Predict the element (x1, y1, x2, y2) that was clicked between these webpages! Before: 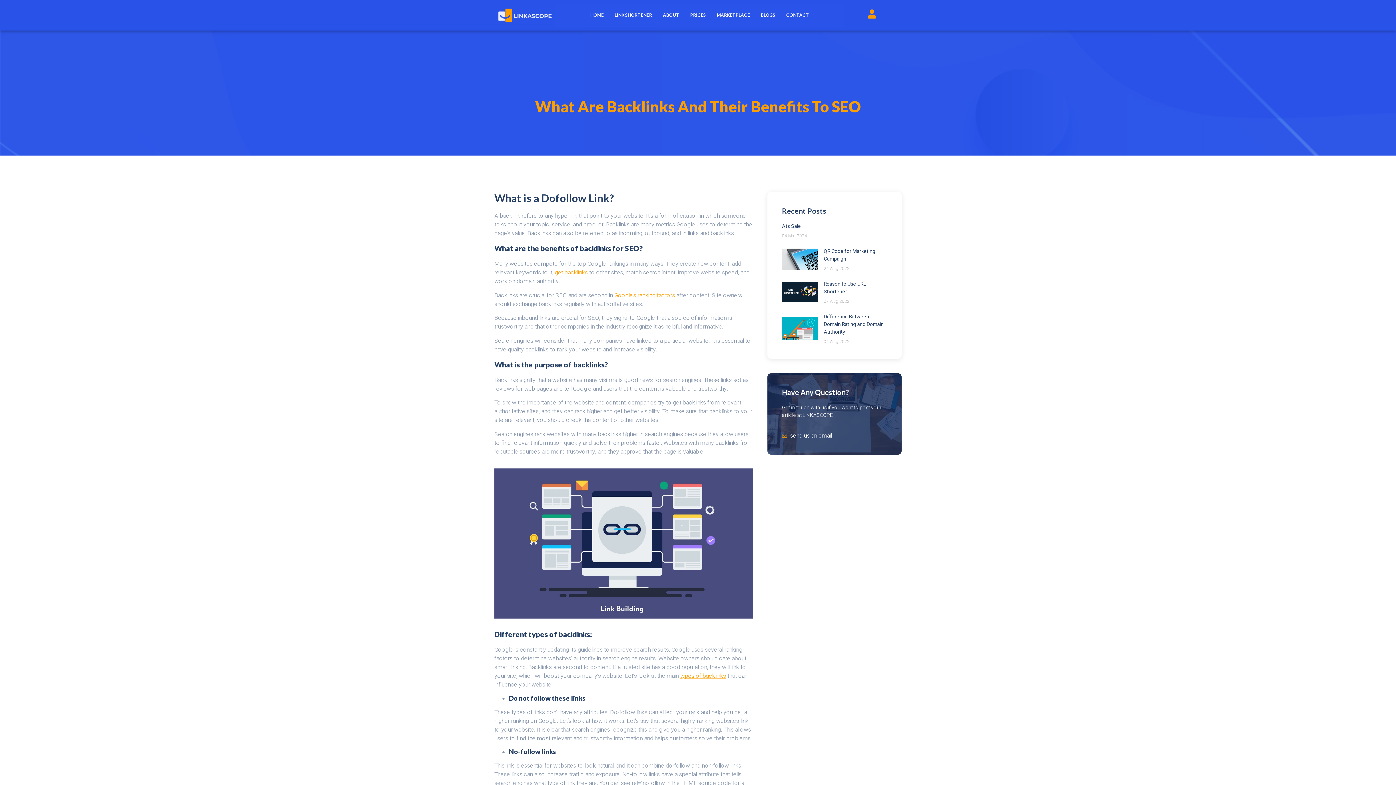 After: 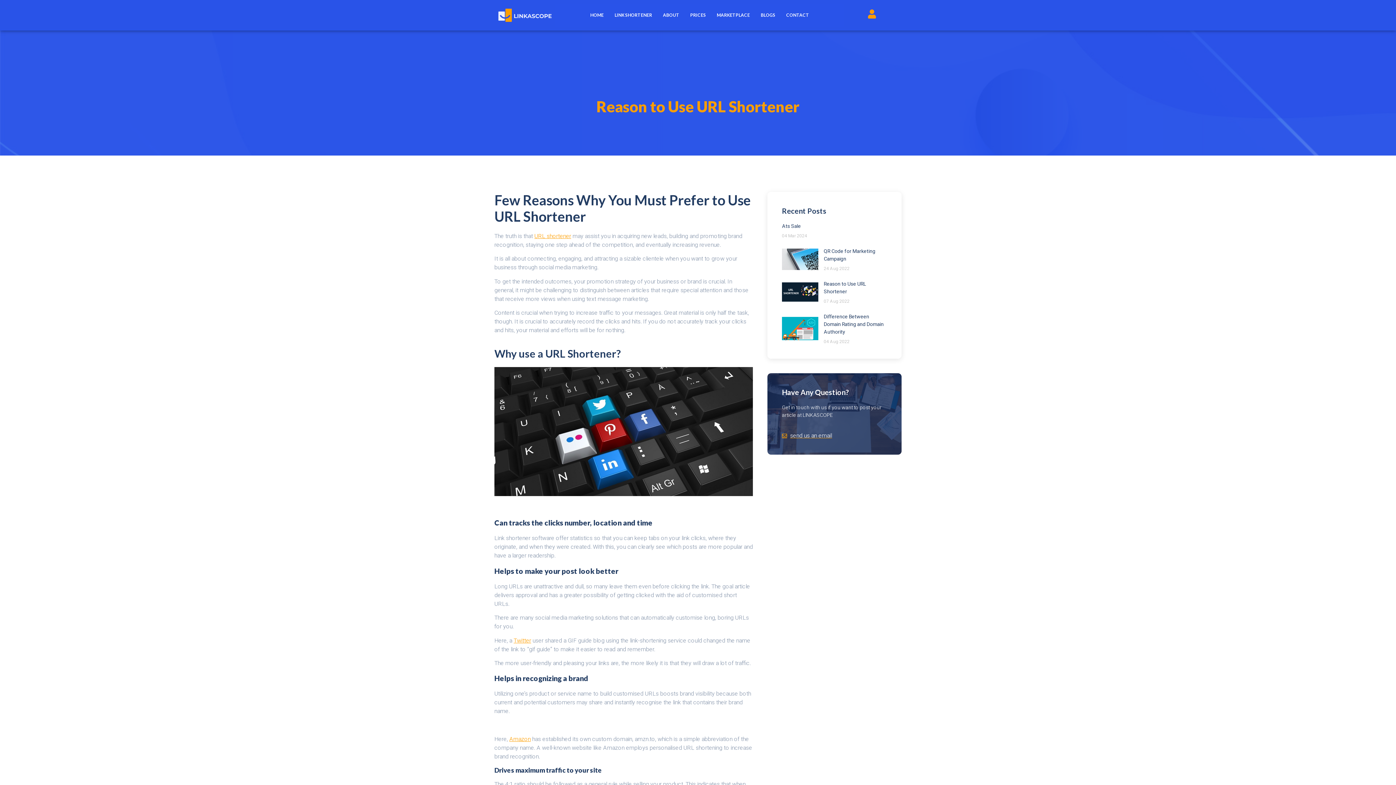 Action: bbox: (782, 280, 887, 304) label: Reason to Use URL Shortener
07 Aug 2022